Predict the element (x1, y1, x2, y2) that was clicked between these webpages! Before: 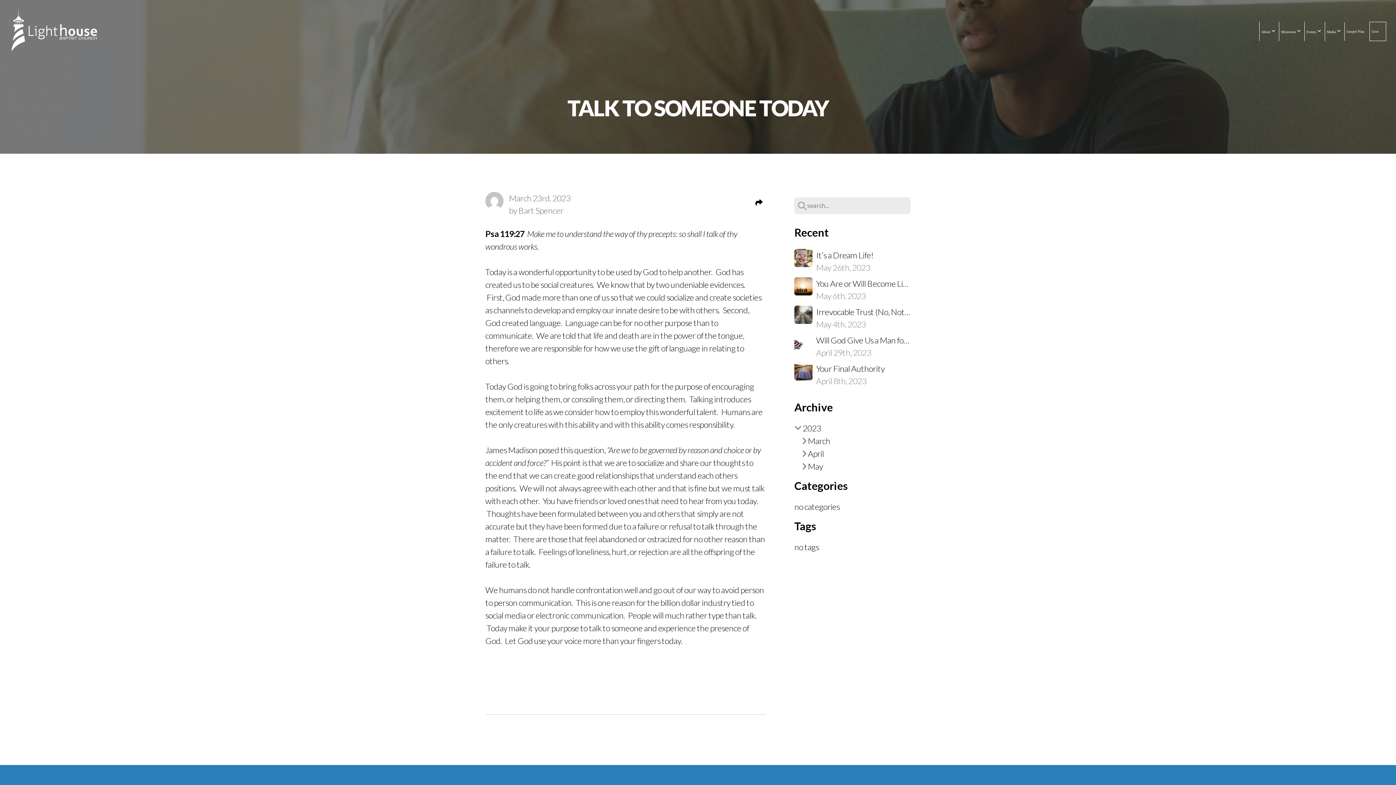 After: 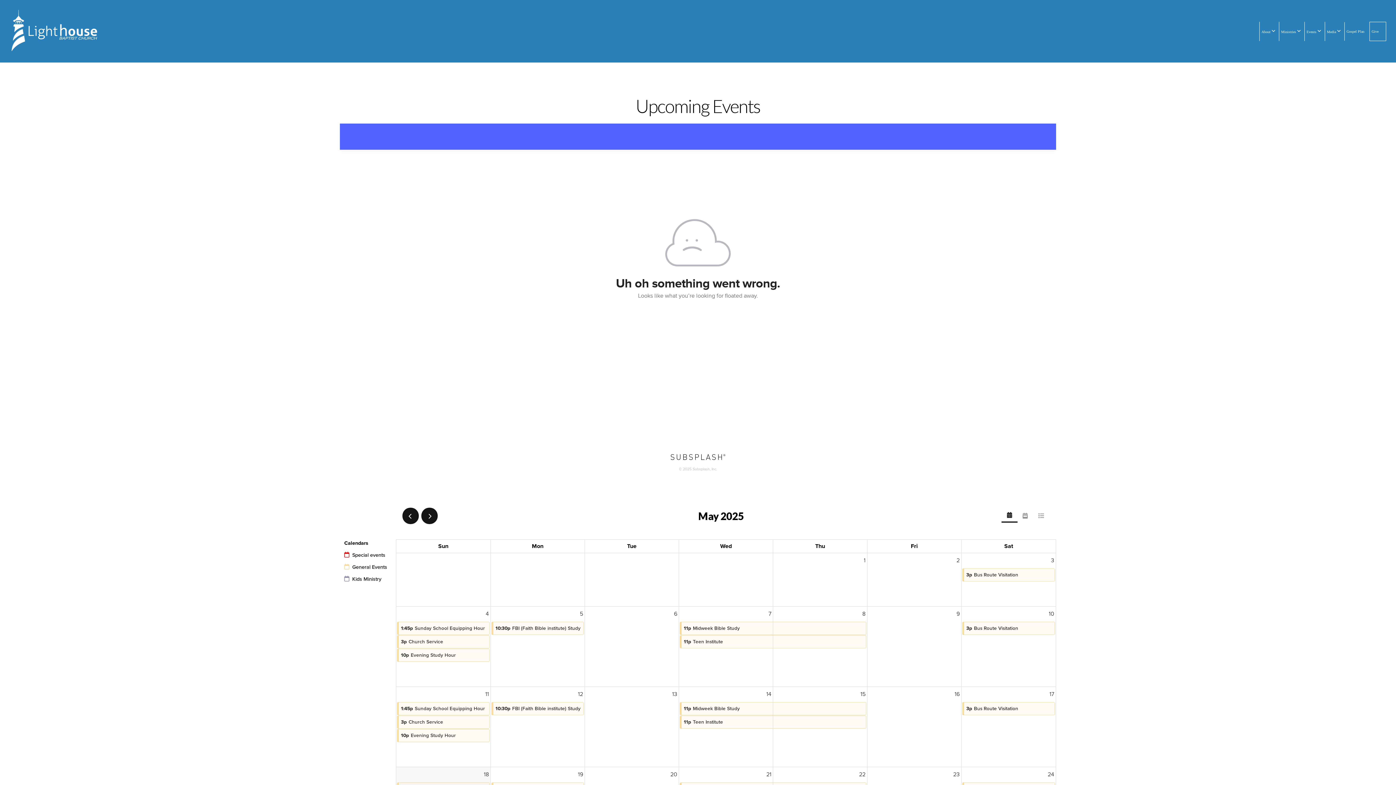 Action: bbox: (1304, 21, 1323, 41) label: Events 